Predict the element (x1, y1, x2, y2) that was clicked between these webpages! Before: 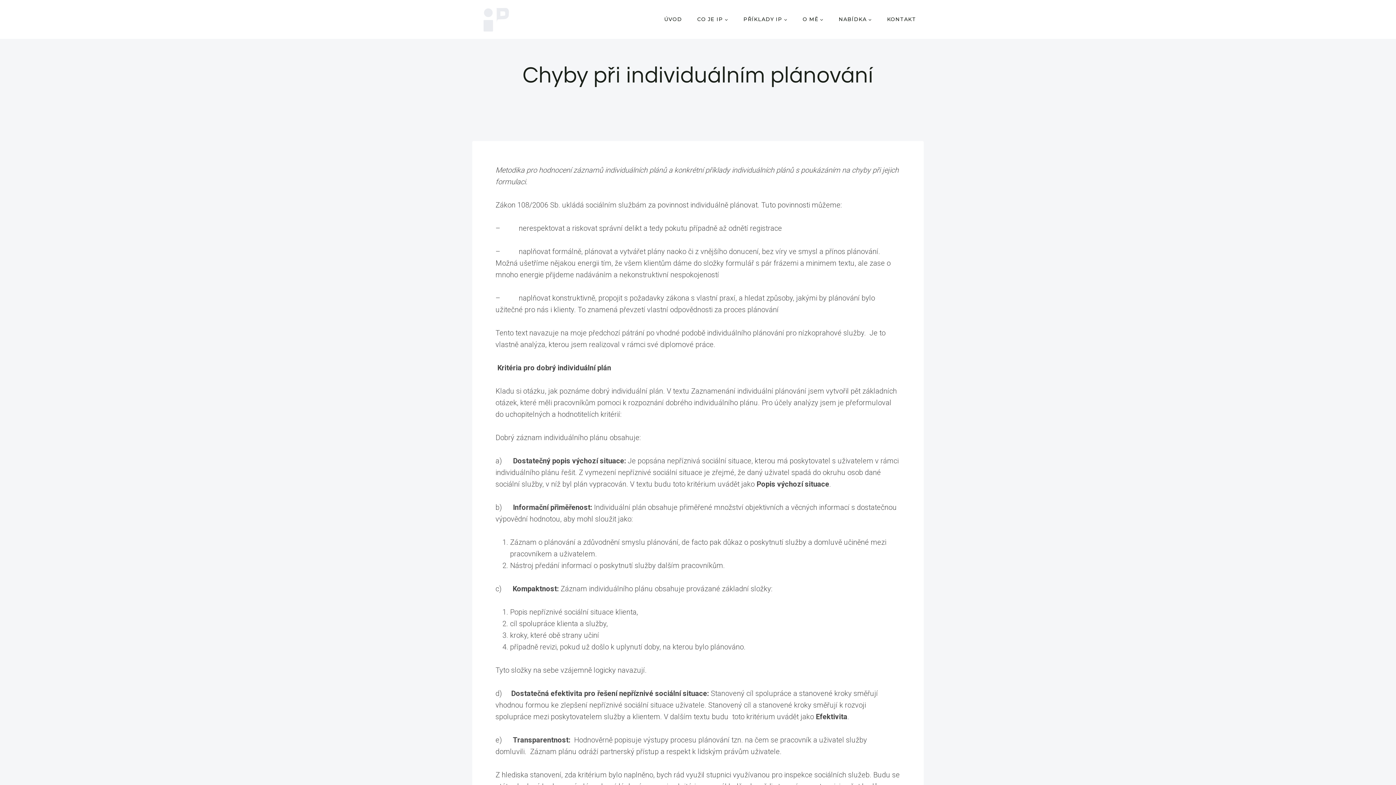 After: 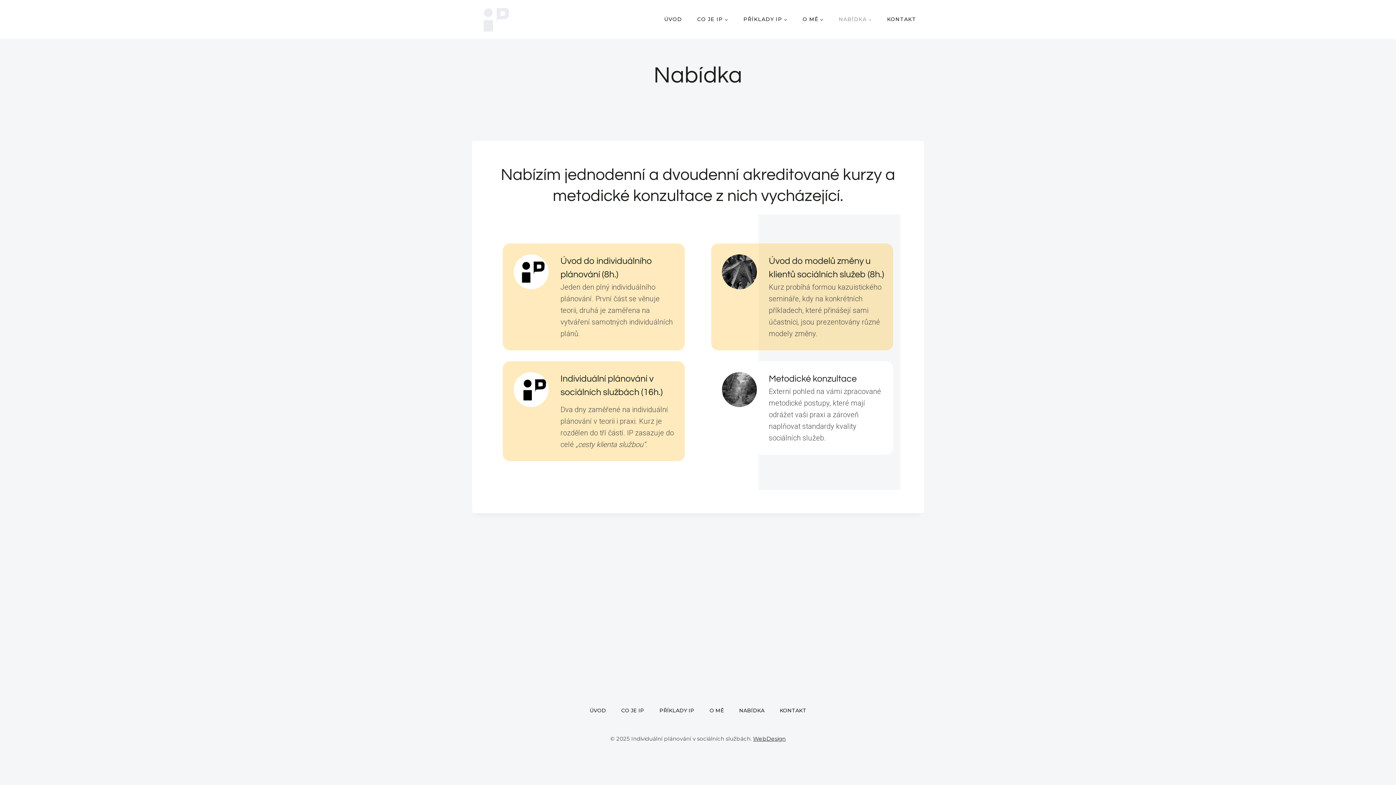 Action: bbox: (831, 13, 879, 24) label: NABÍDKA